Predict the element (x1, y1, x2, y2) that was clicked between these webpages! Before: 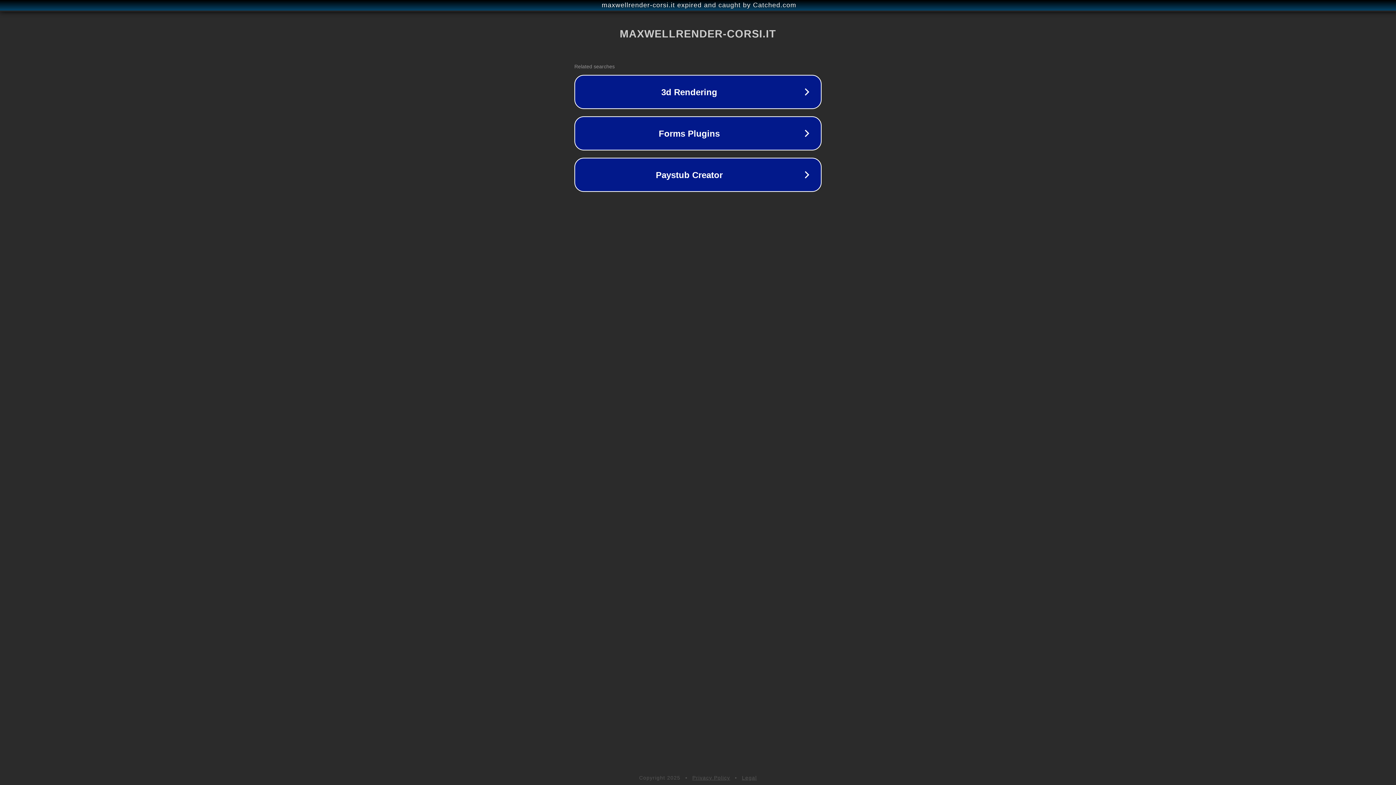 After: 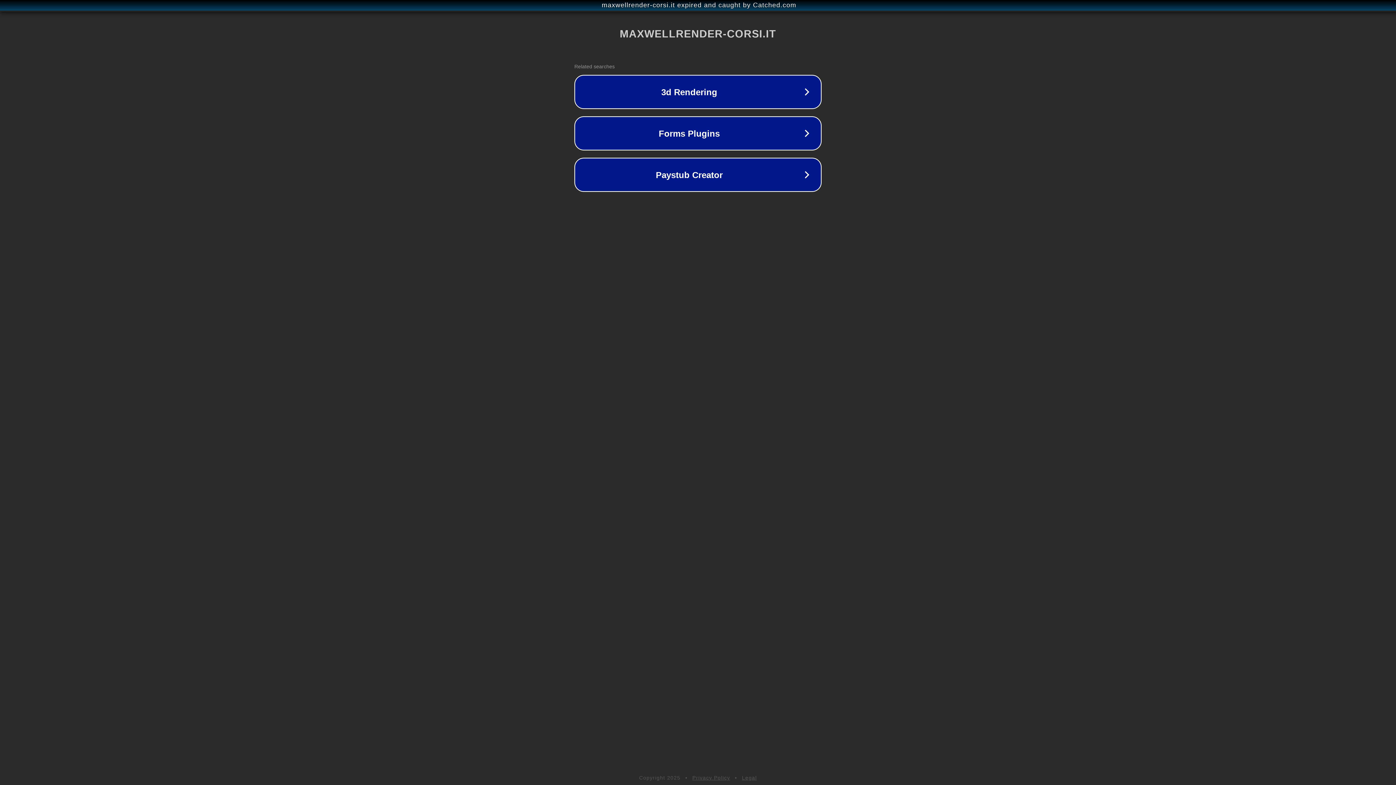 Action: bbox: (742, 775, 757, 781) label: Legal